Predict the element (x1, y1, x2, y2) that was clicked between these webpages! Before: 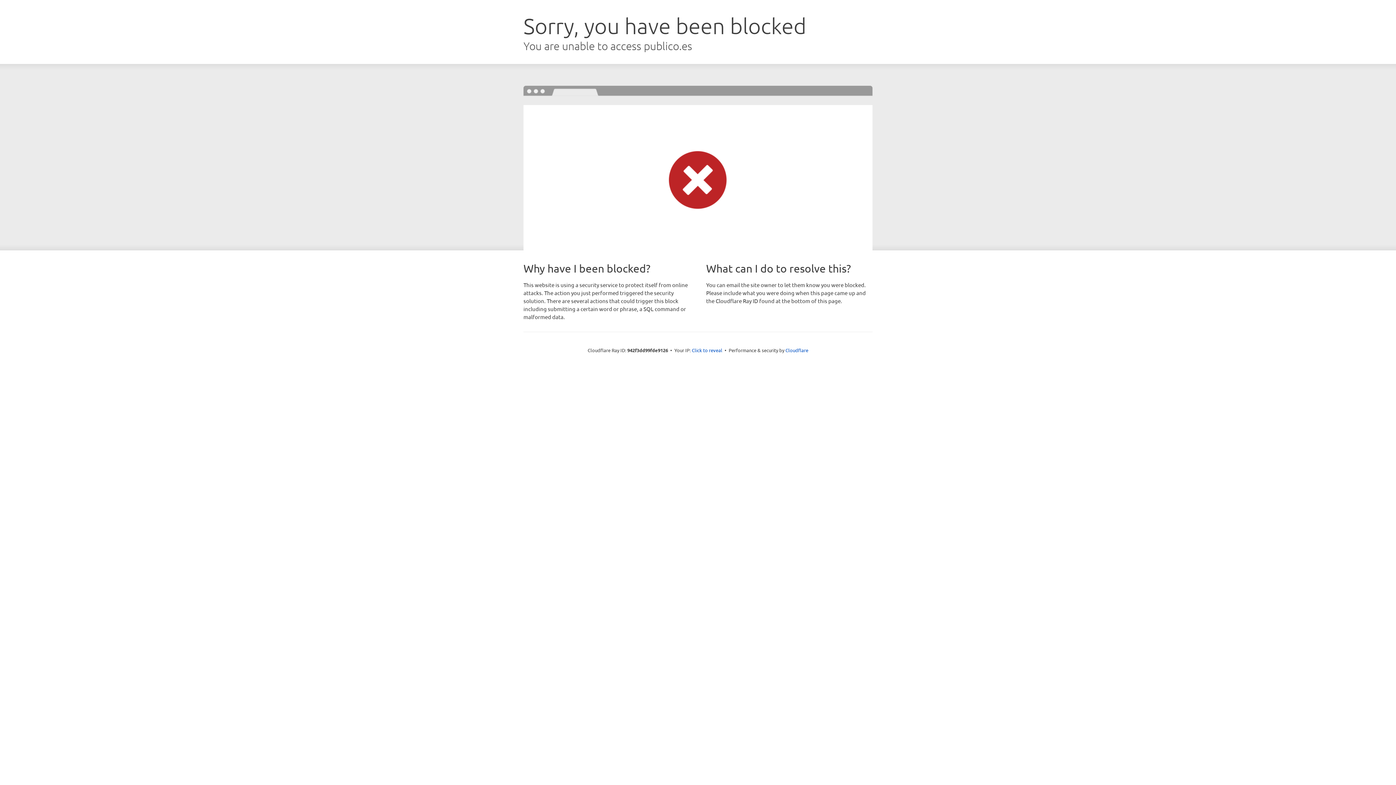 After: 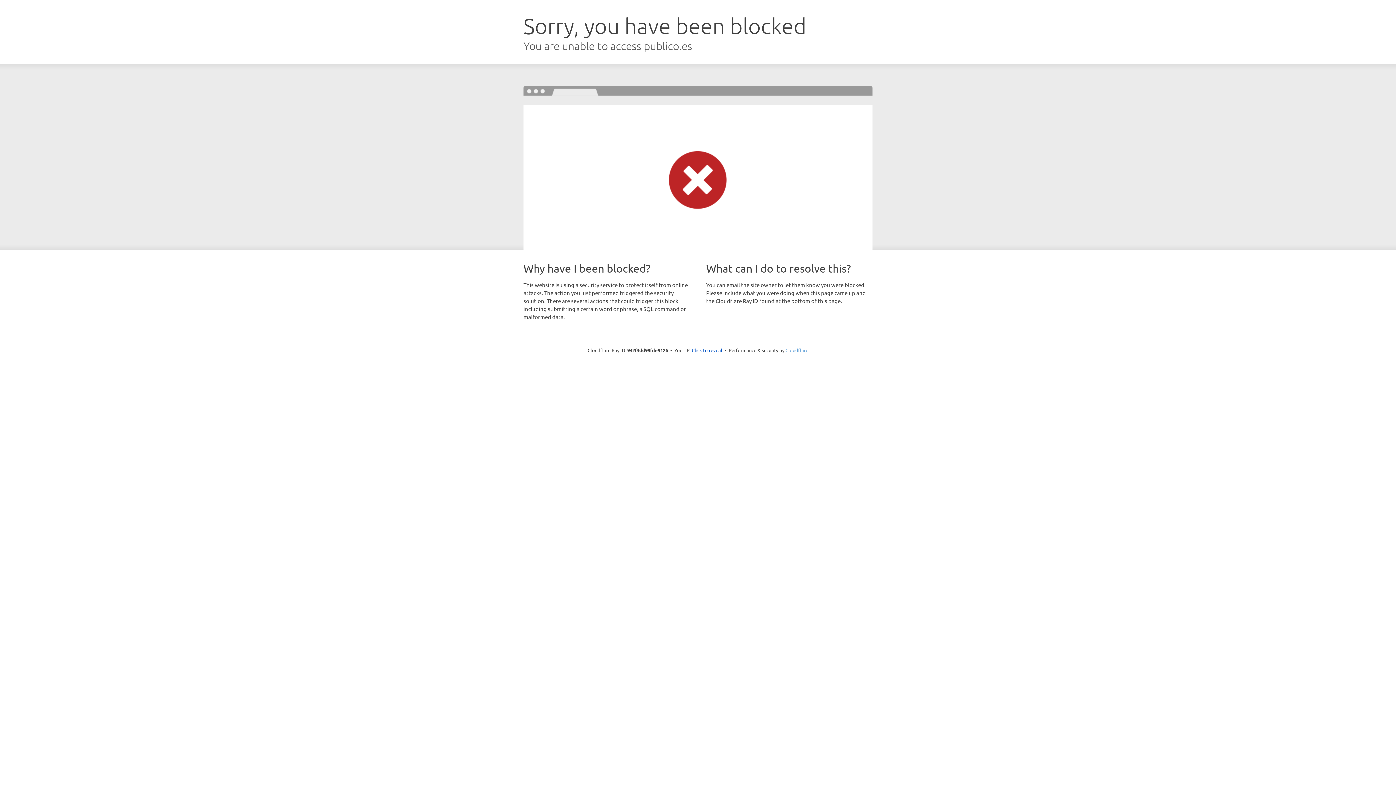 Action: label: Cloudflare bbox: (785, 347, 808, 353)